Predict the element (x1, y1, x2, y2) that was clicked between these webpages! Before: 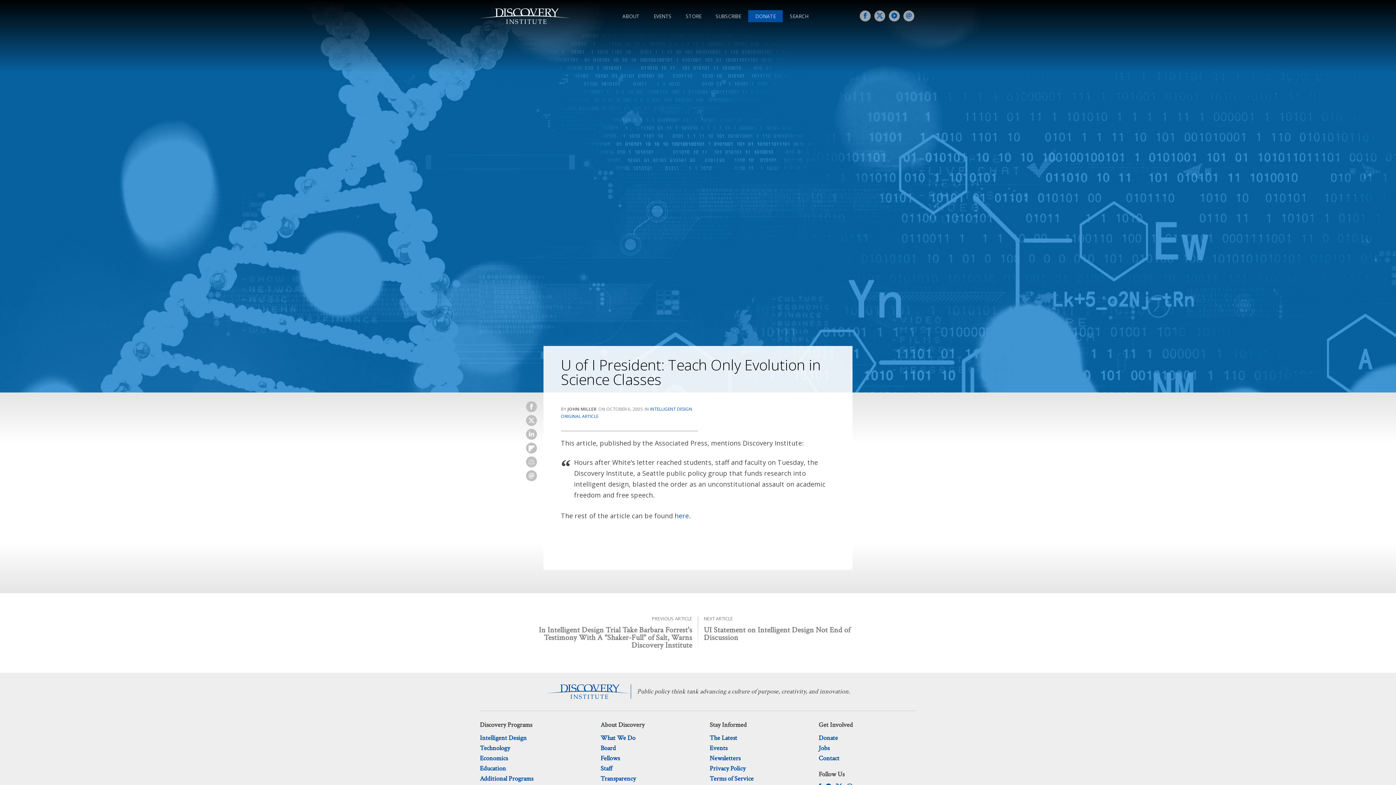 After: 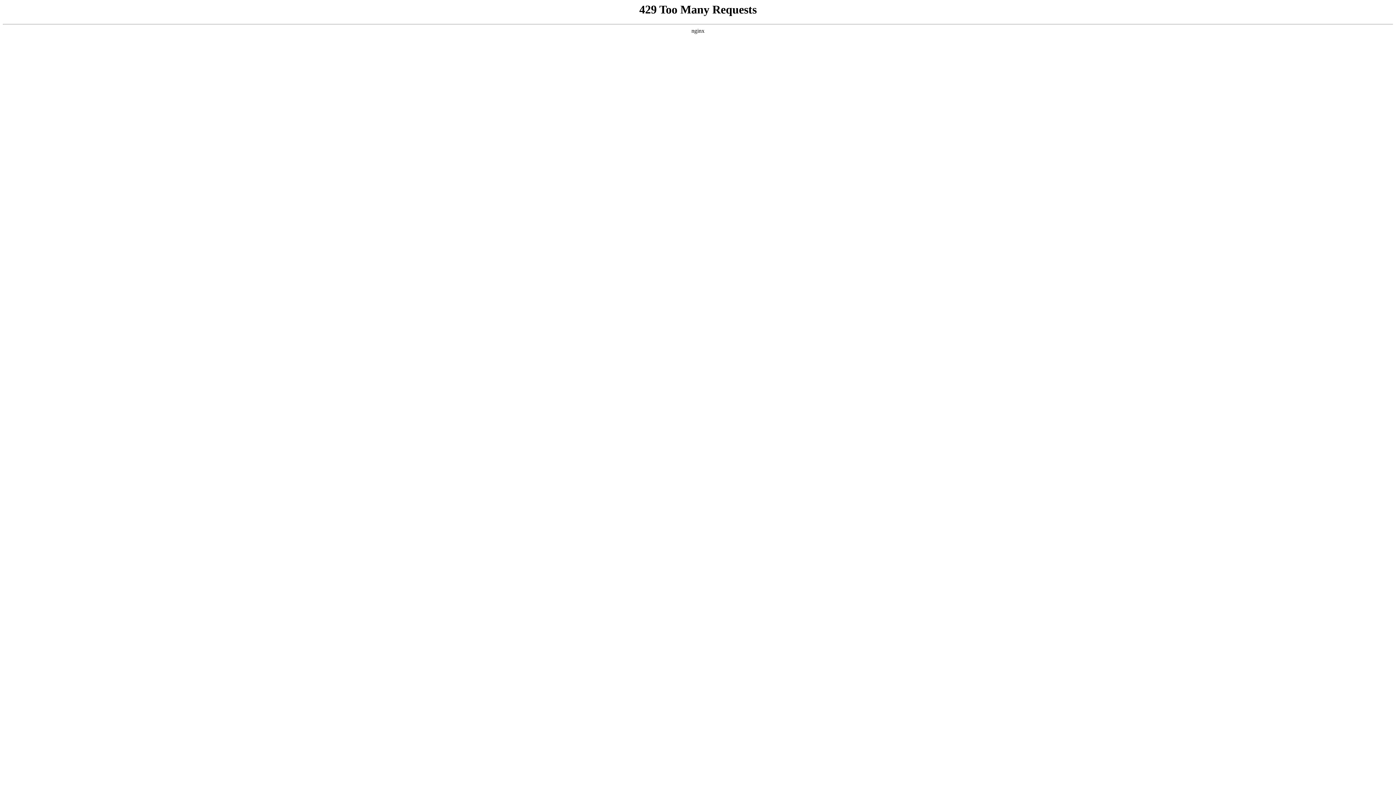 Action: label: Terms of Service bbox: (709, 775, 753, 783)